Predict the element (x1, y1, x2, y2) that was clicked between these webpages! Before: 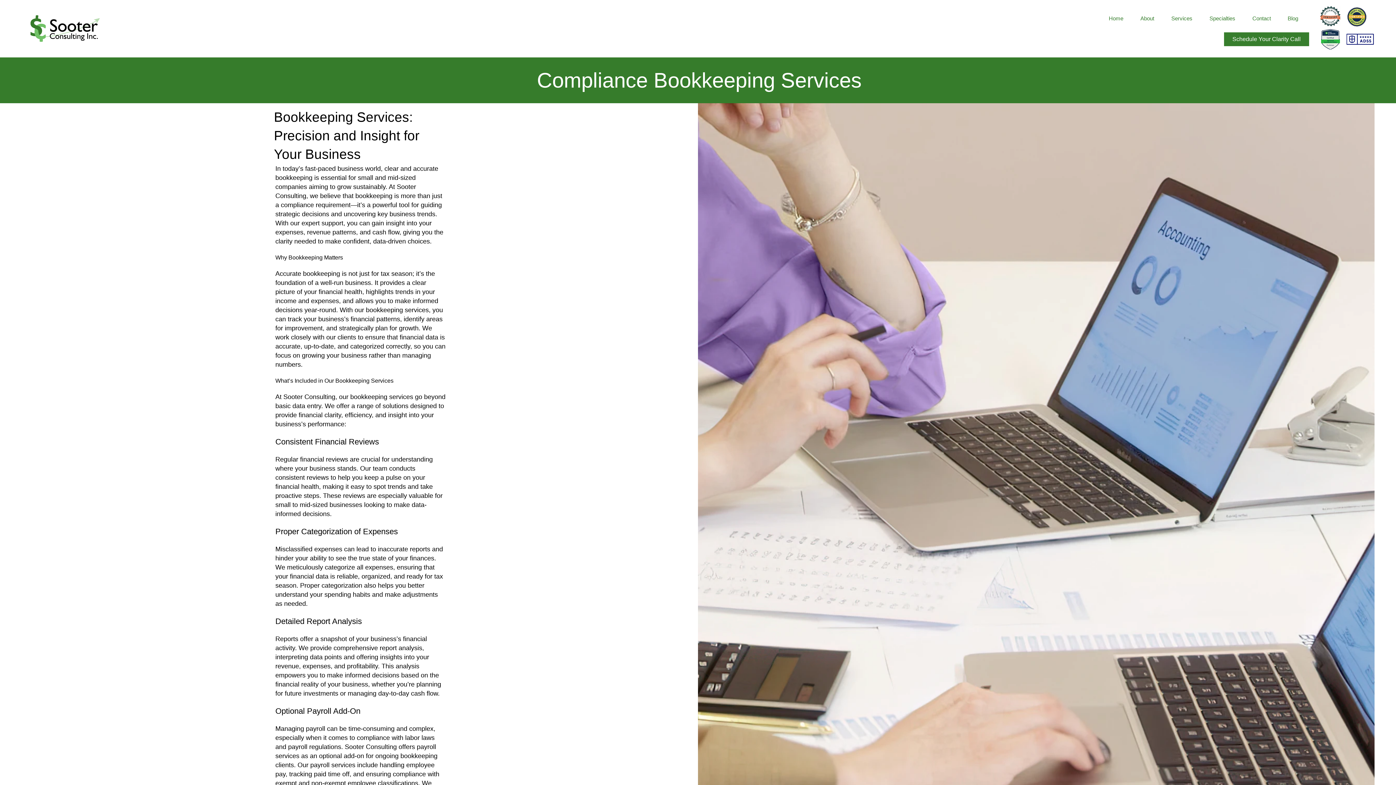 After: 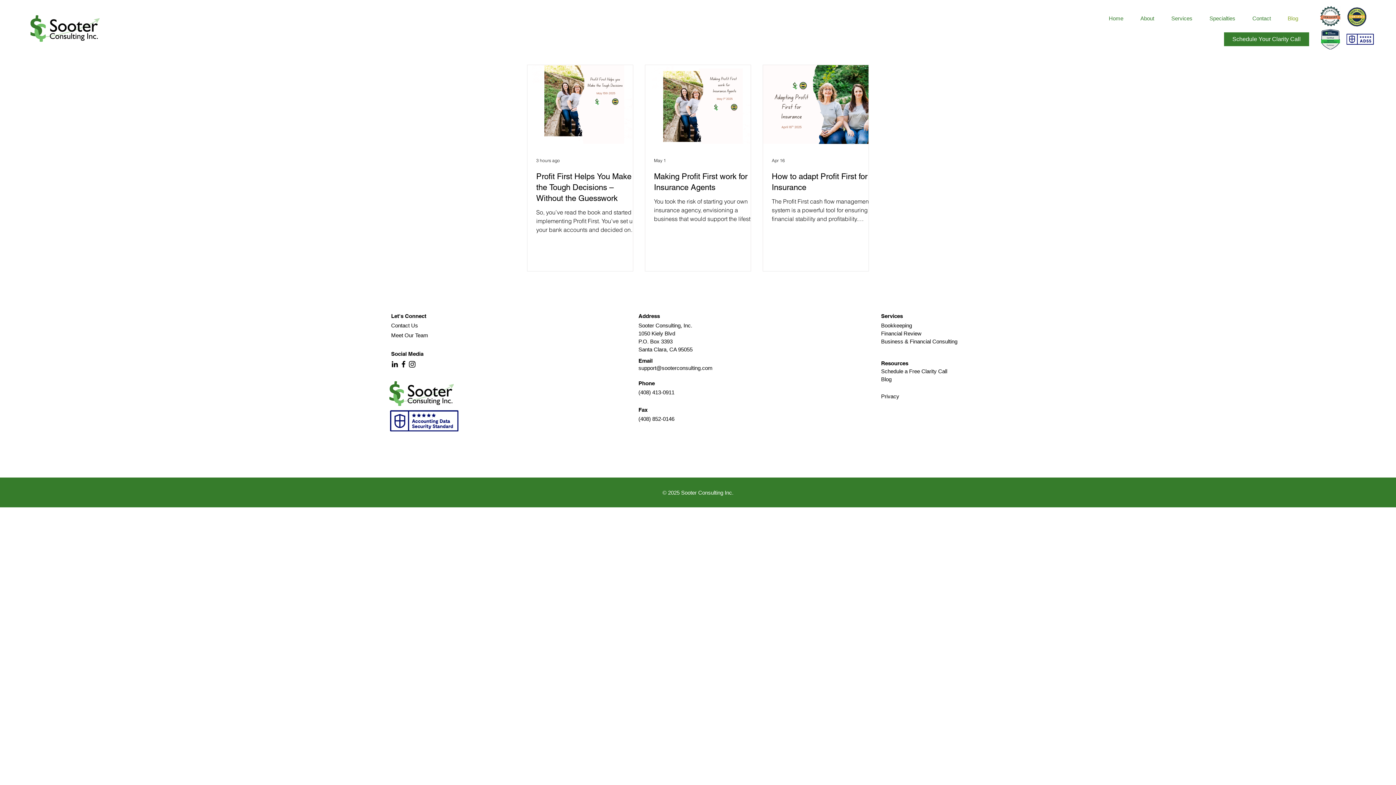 Action: bbox: (1282, 9, 1309, 27) label: Blog